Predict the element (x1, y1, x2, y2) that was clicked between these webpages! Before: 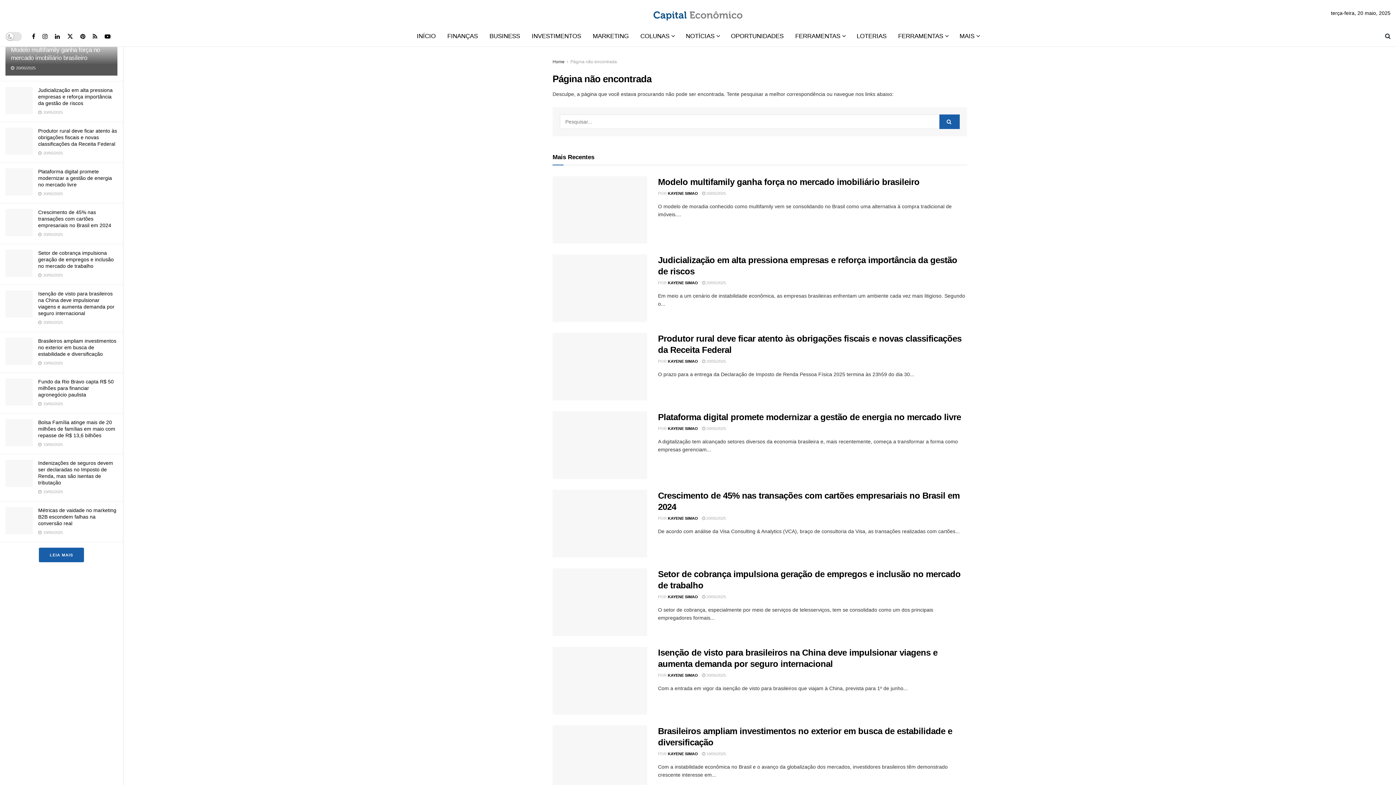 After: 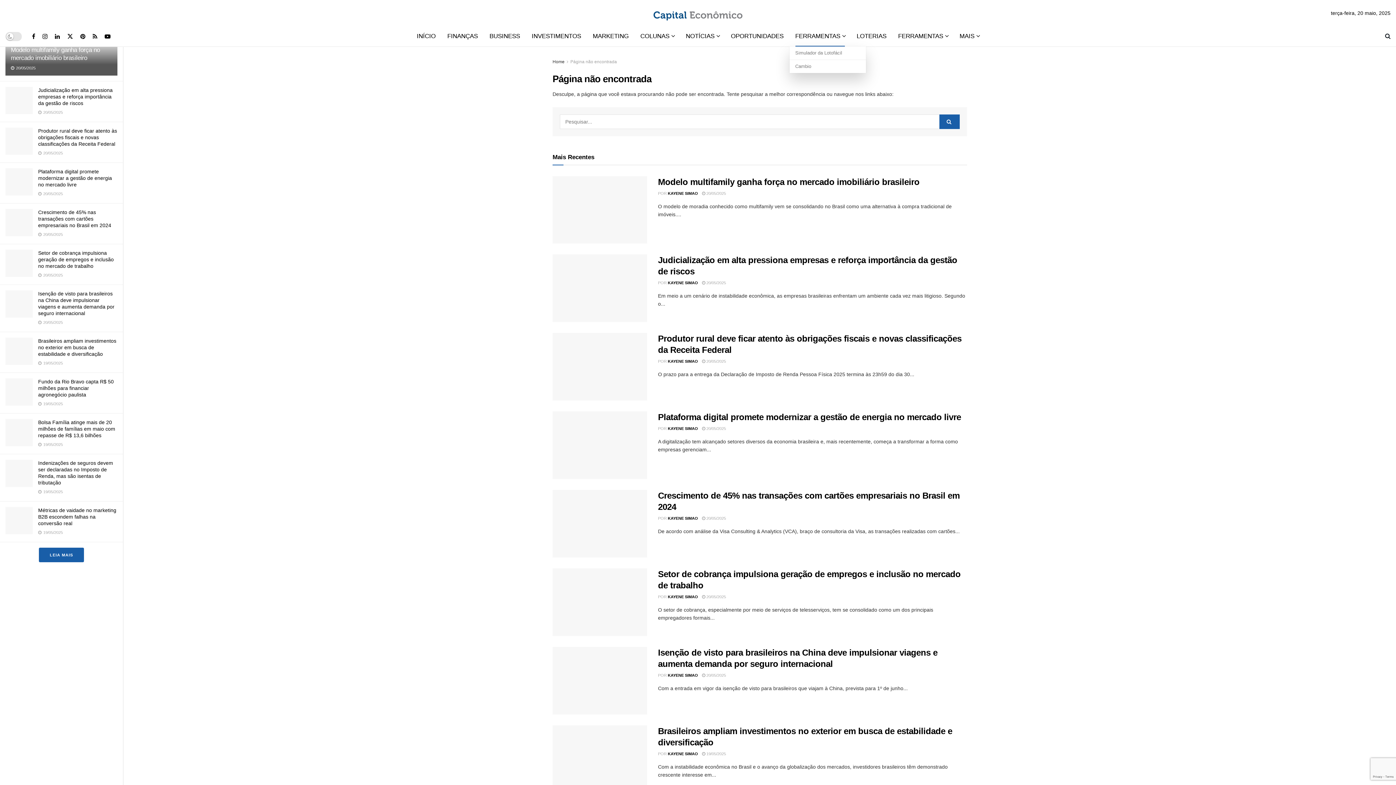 Action: label: FERRAMENTAS bbox: (789, 26, 851, 46)